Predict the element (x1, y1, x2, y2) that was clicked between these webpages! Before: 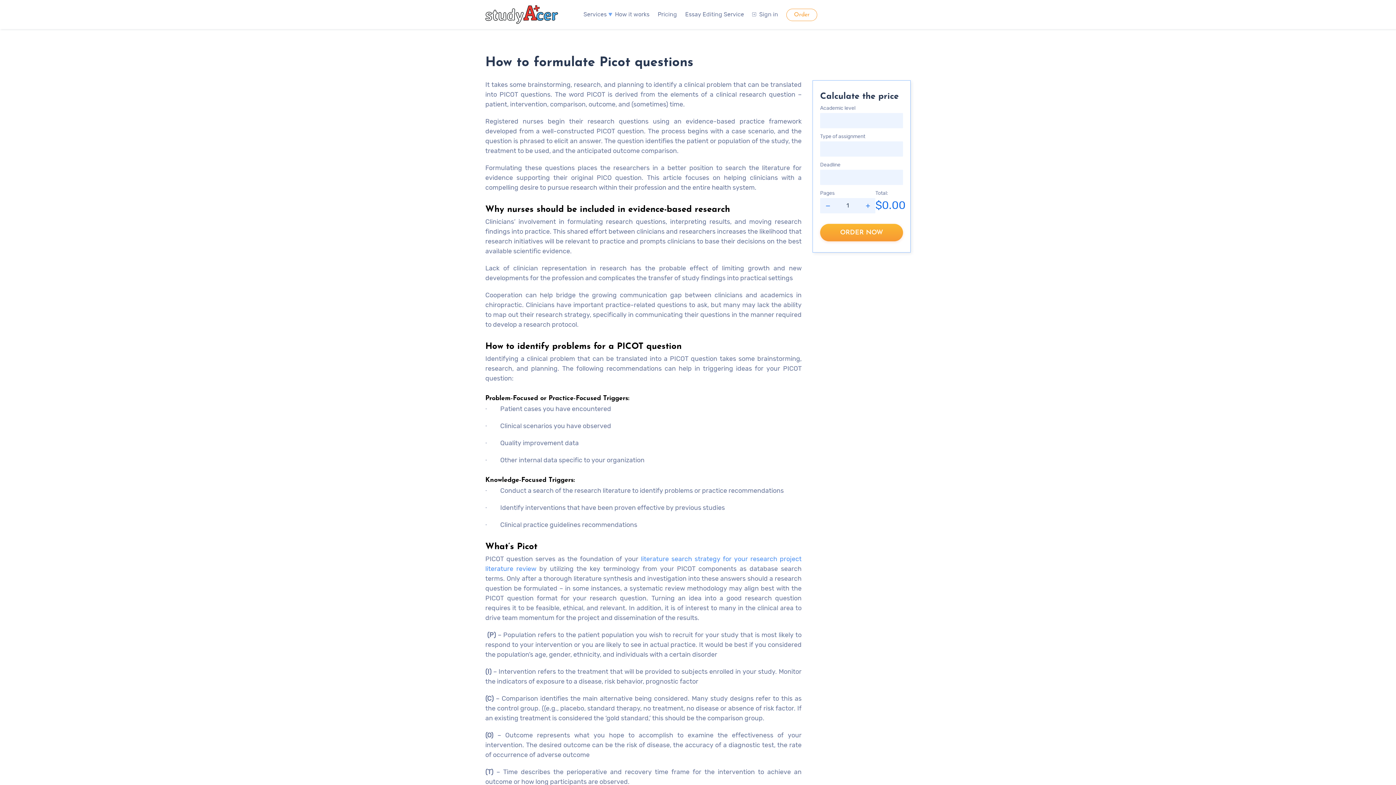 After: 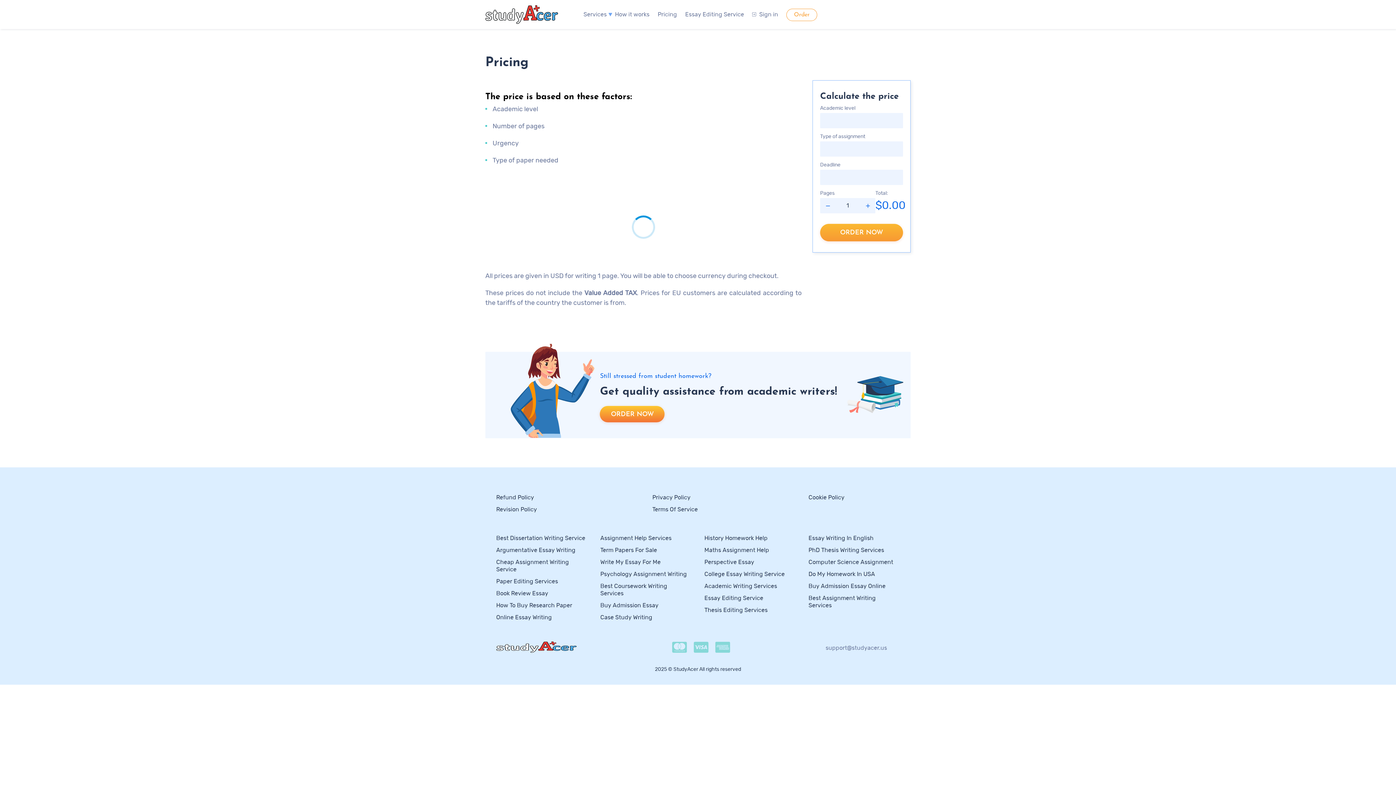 Action: bbox: (657, 11, 677, 17) label: Pricing